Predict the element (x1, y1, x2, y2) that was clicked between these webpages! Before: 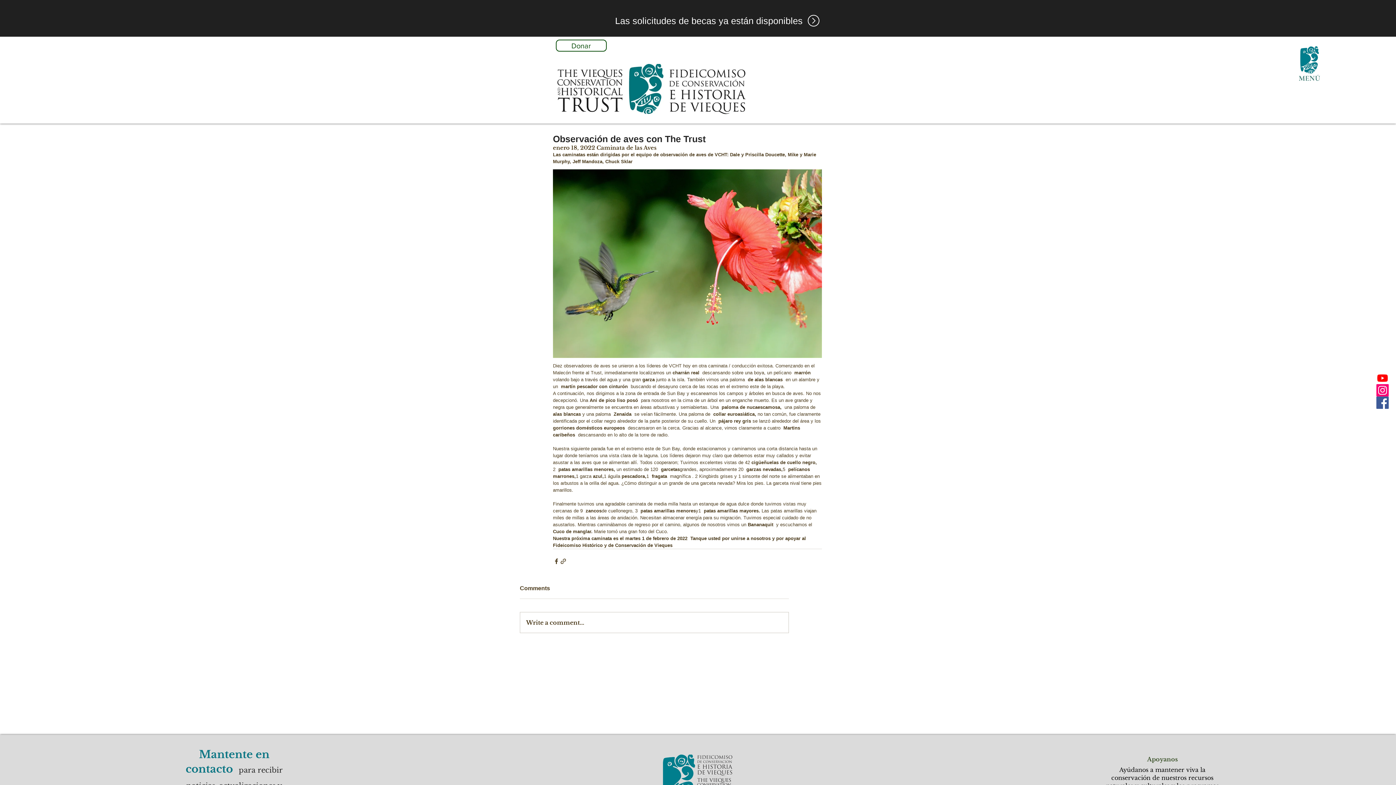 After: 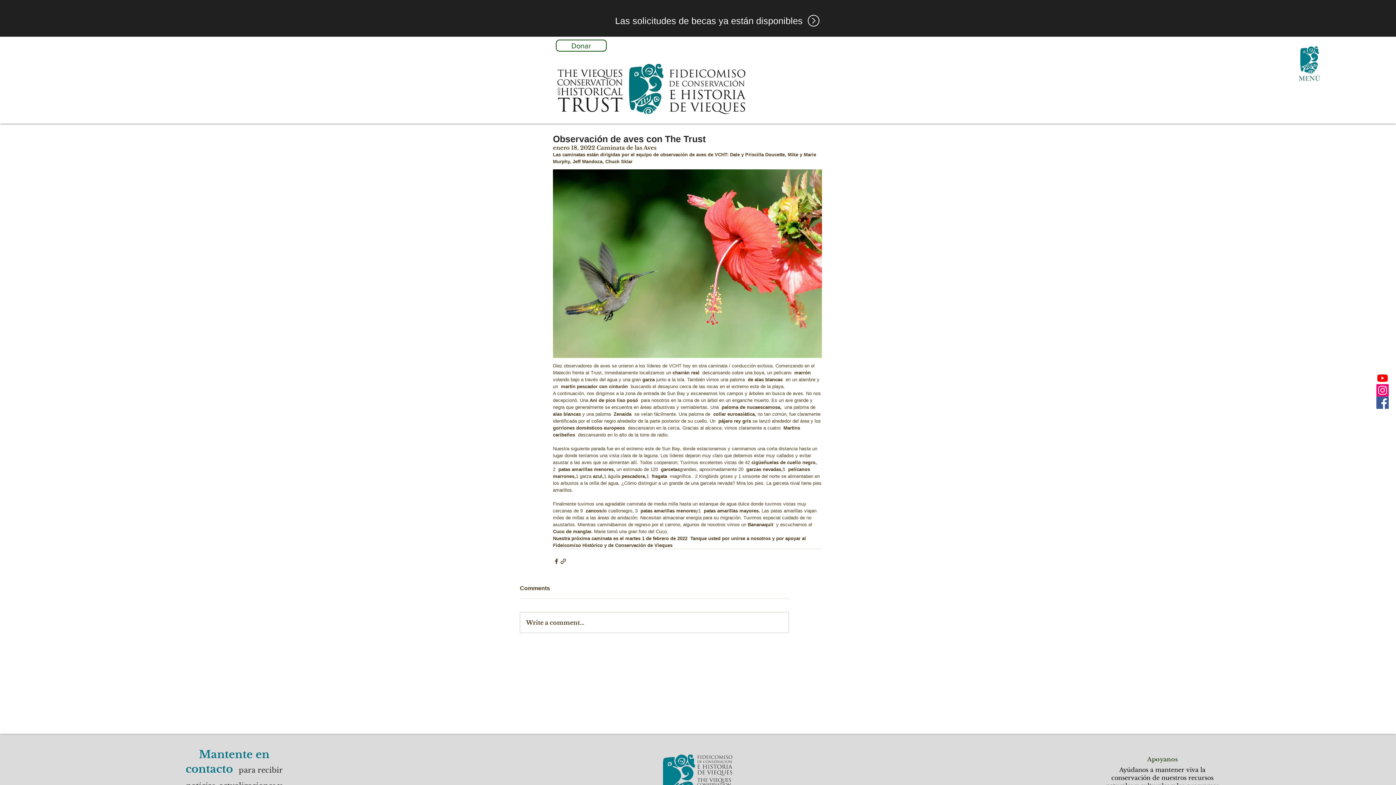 Action: label: MENÚ bbox: (1299, 73, 1320, 82)